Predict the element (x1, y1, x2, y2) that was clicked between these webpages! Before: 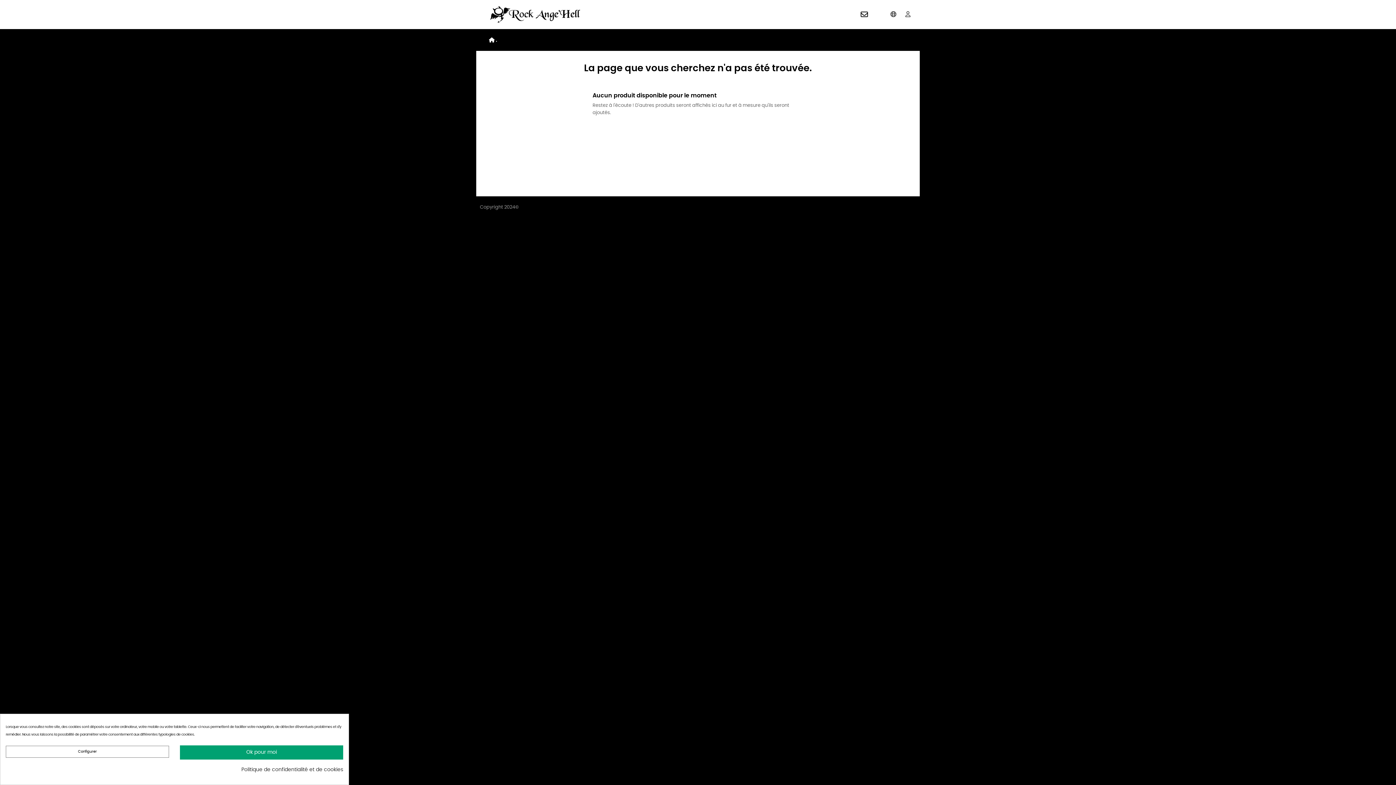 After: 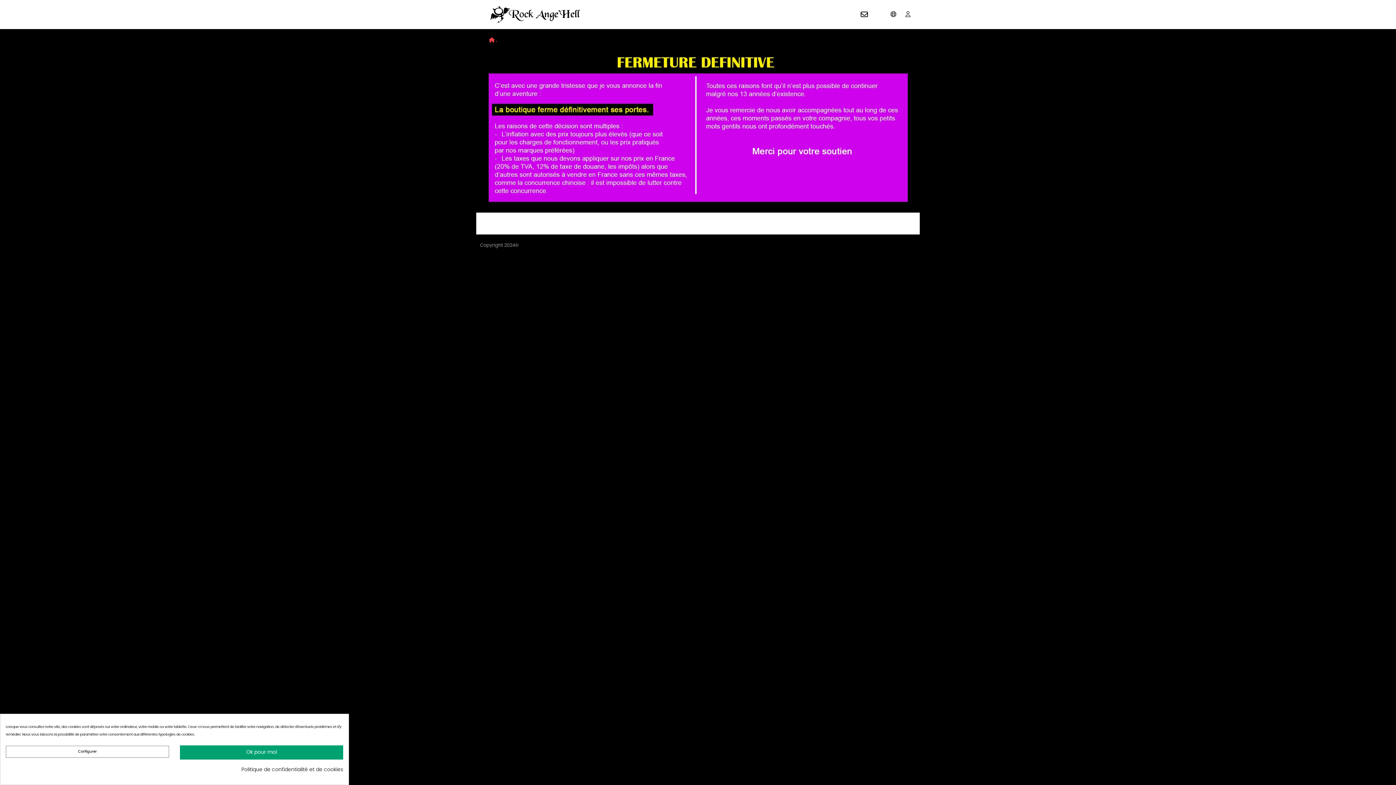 Action: bbox: (480, 29, 504, 50) label: .